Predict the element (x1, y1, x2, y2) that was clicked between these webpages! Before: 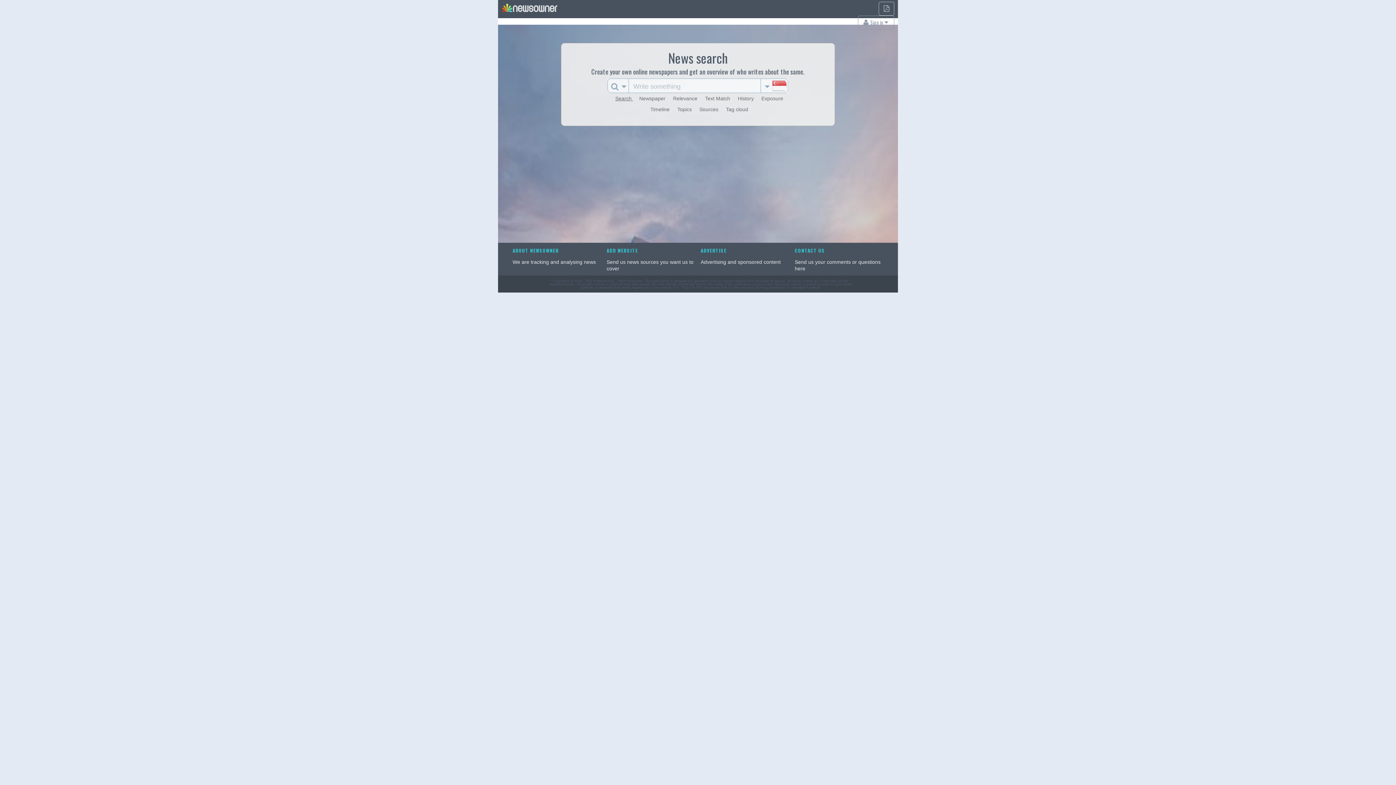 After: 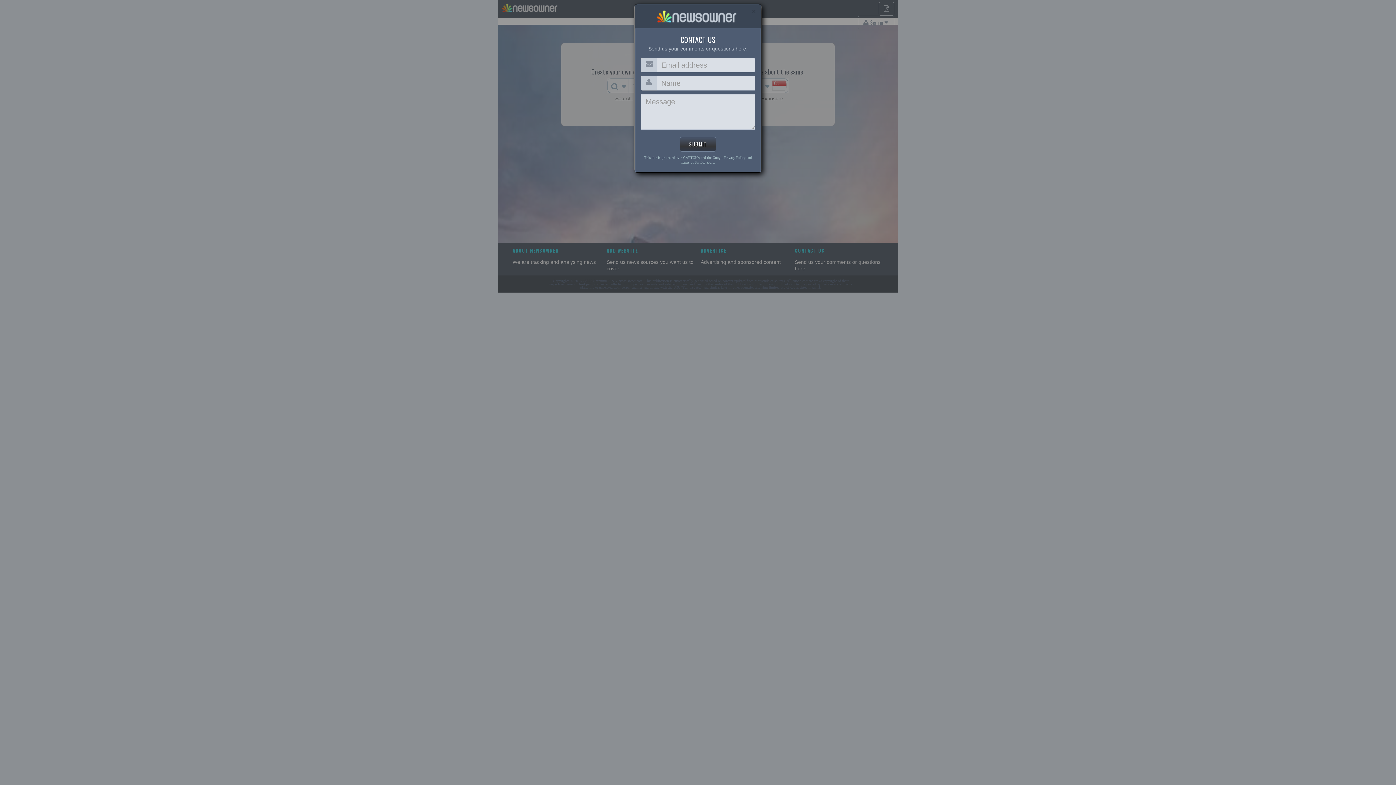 Action: label: CONTACT US bbox: (795, 246, 825, 254)